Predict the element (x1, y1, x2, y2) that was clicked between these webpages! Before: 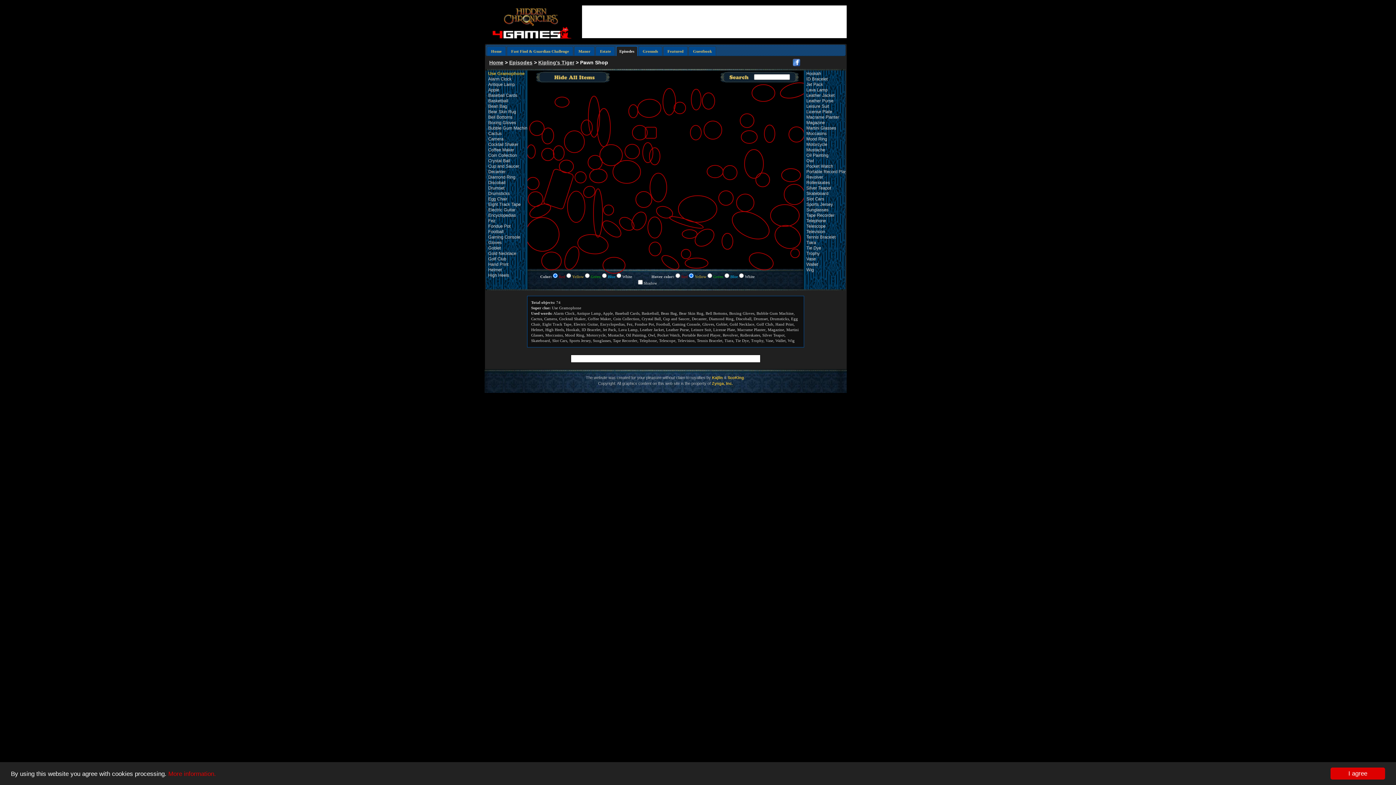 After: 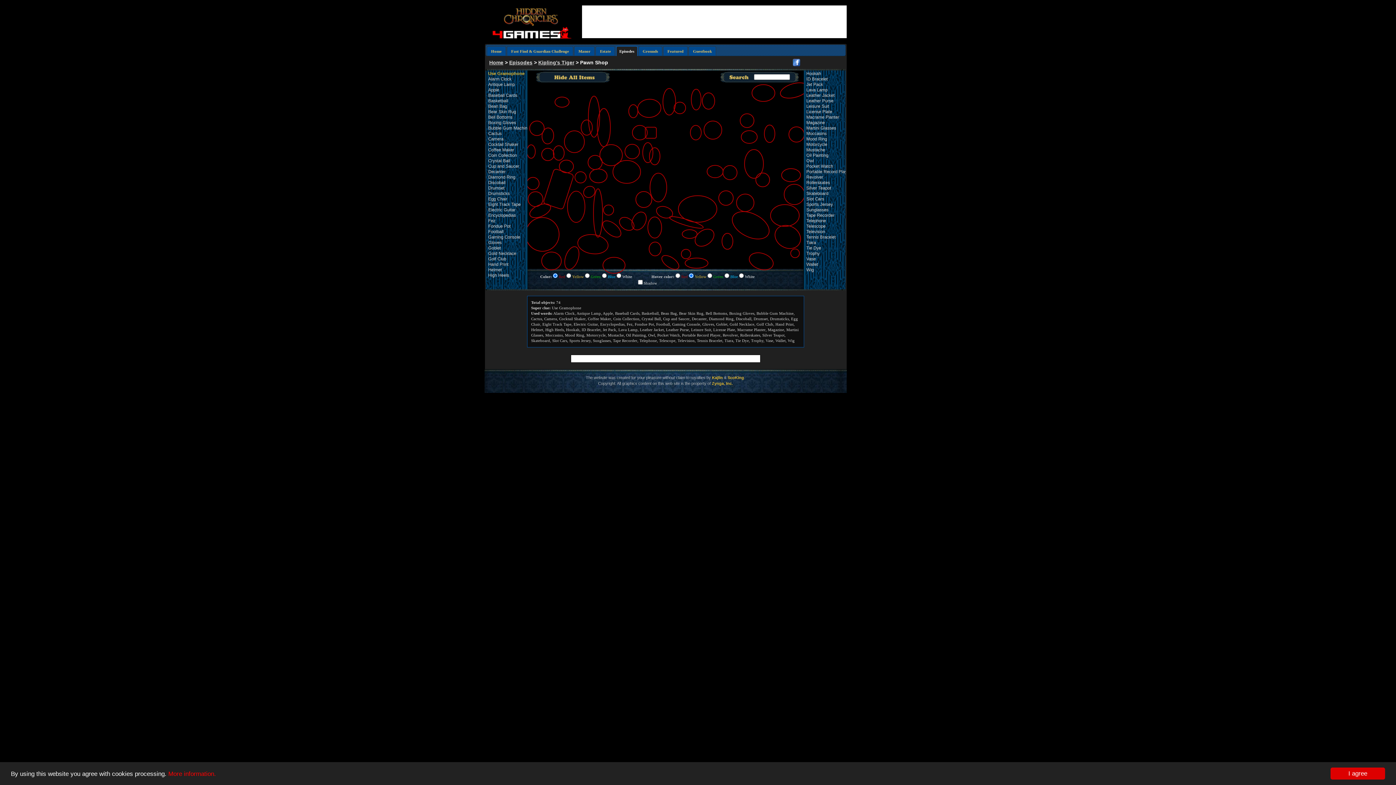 Action: bbox: (168, 770, 216, 777) label: More information.